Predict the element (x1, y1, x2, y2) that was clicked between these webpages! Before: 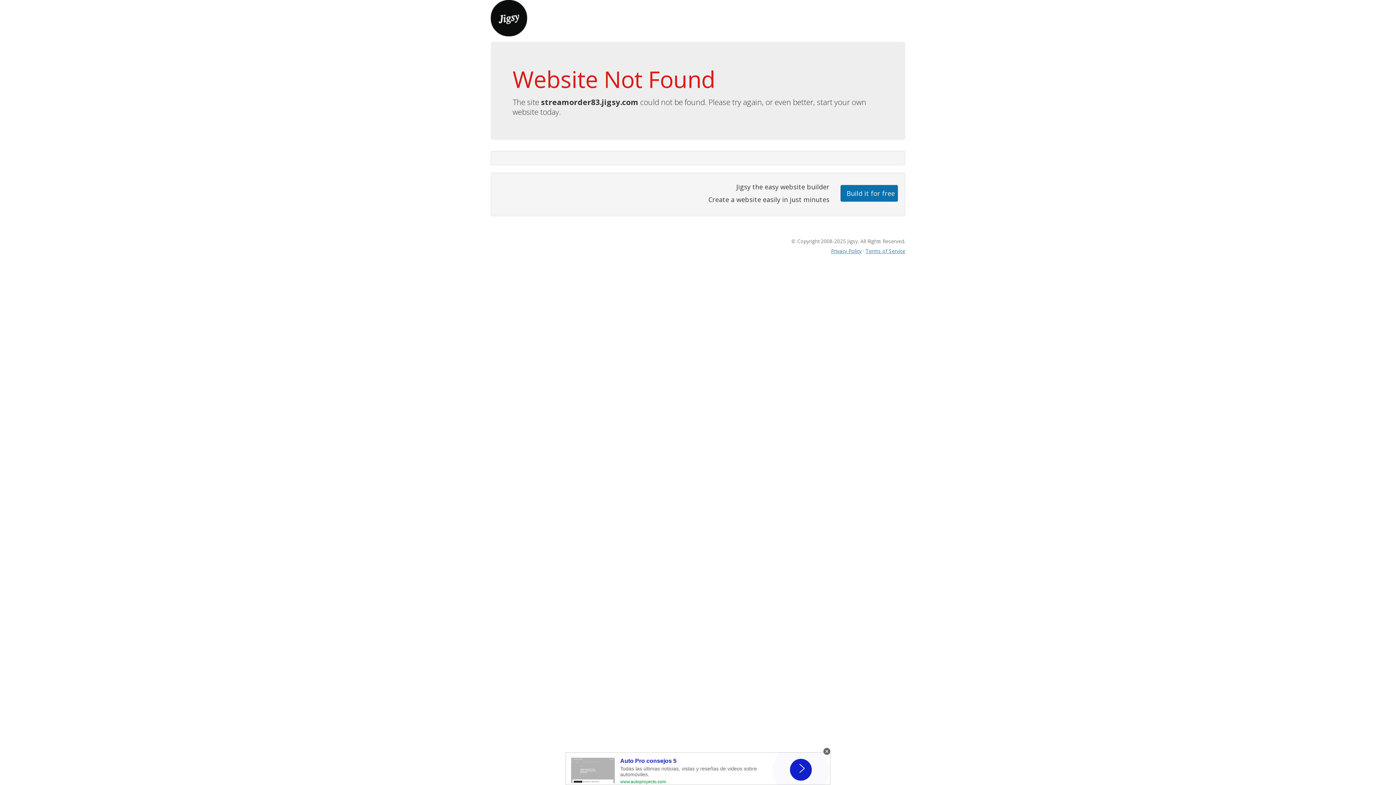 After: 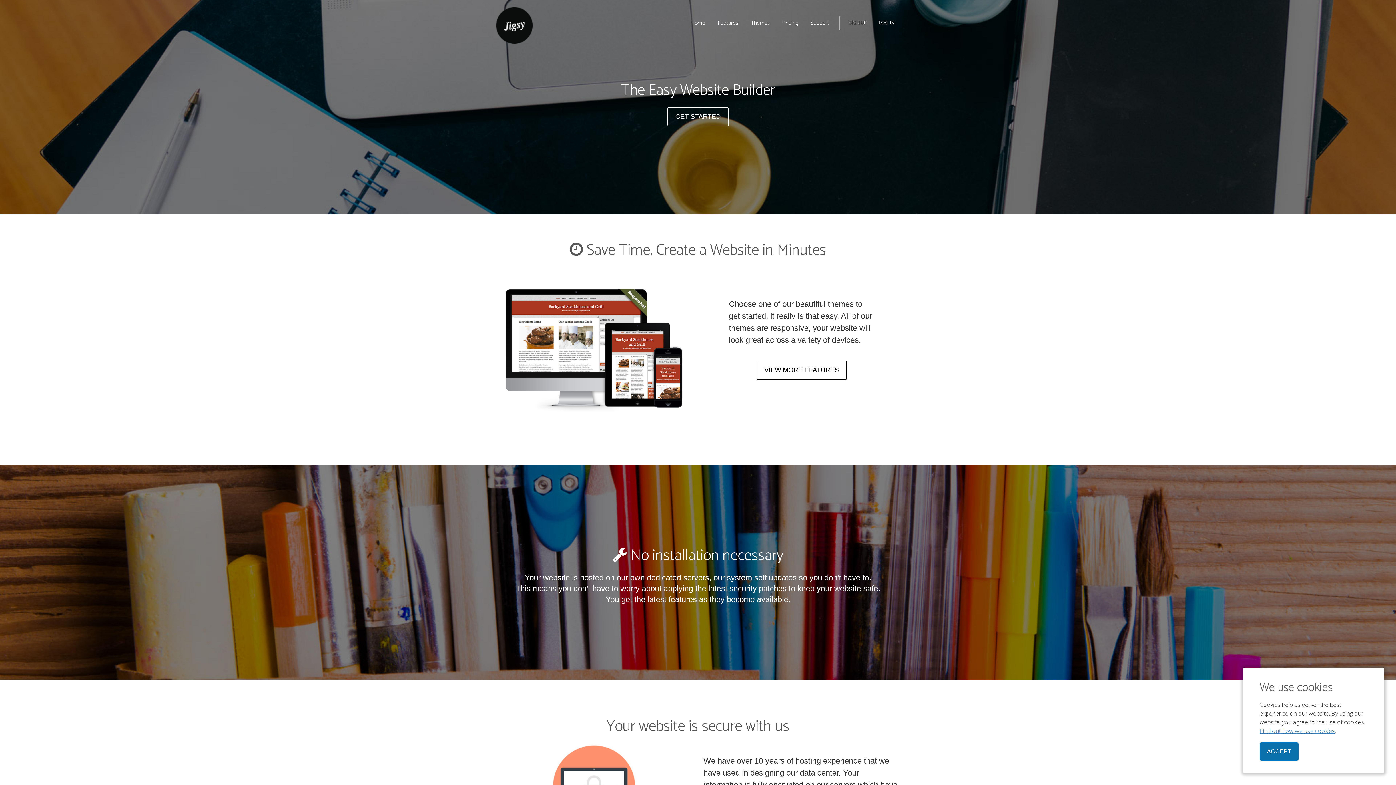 Action: bbox: (490, 13, 527, 21)